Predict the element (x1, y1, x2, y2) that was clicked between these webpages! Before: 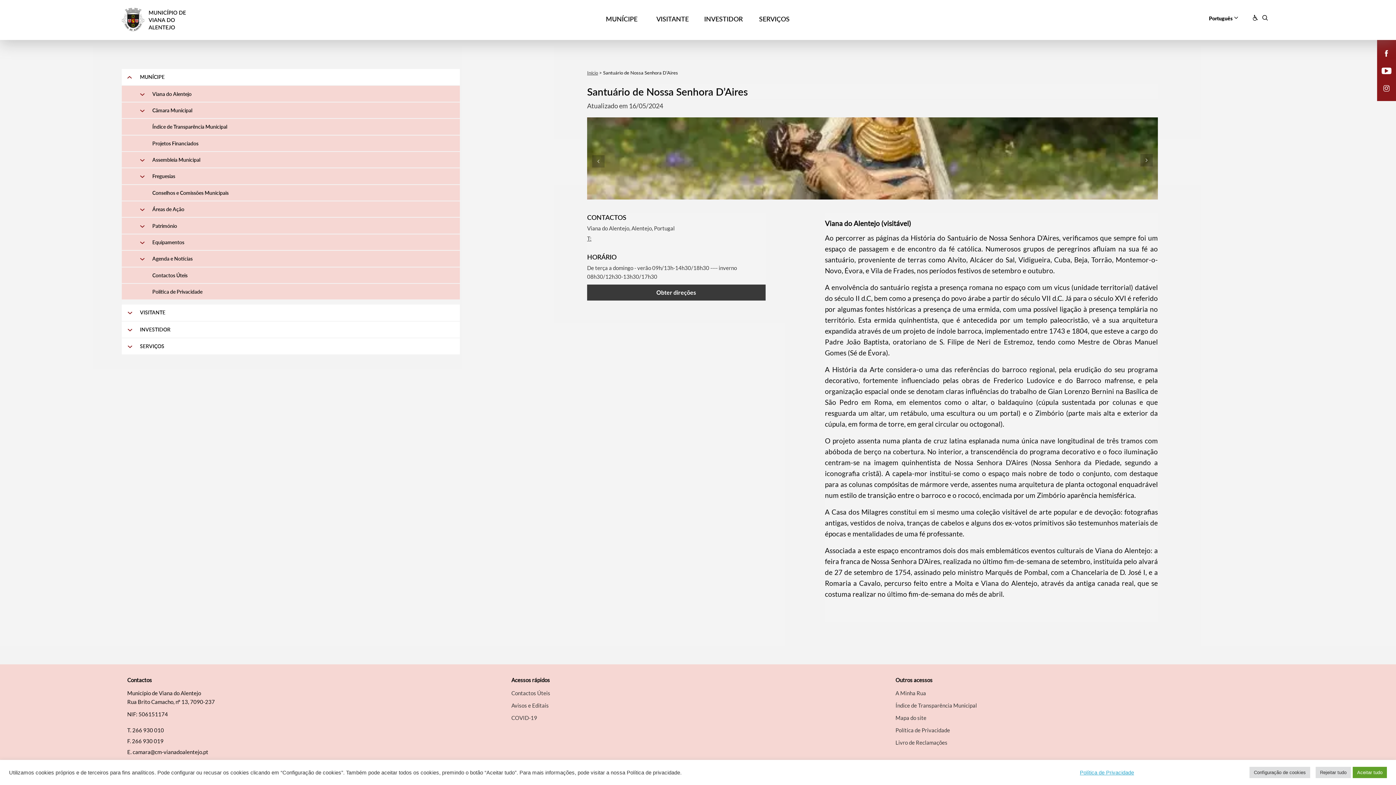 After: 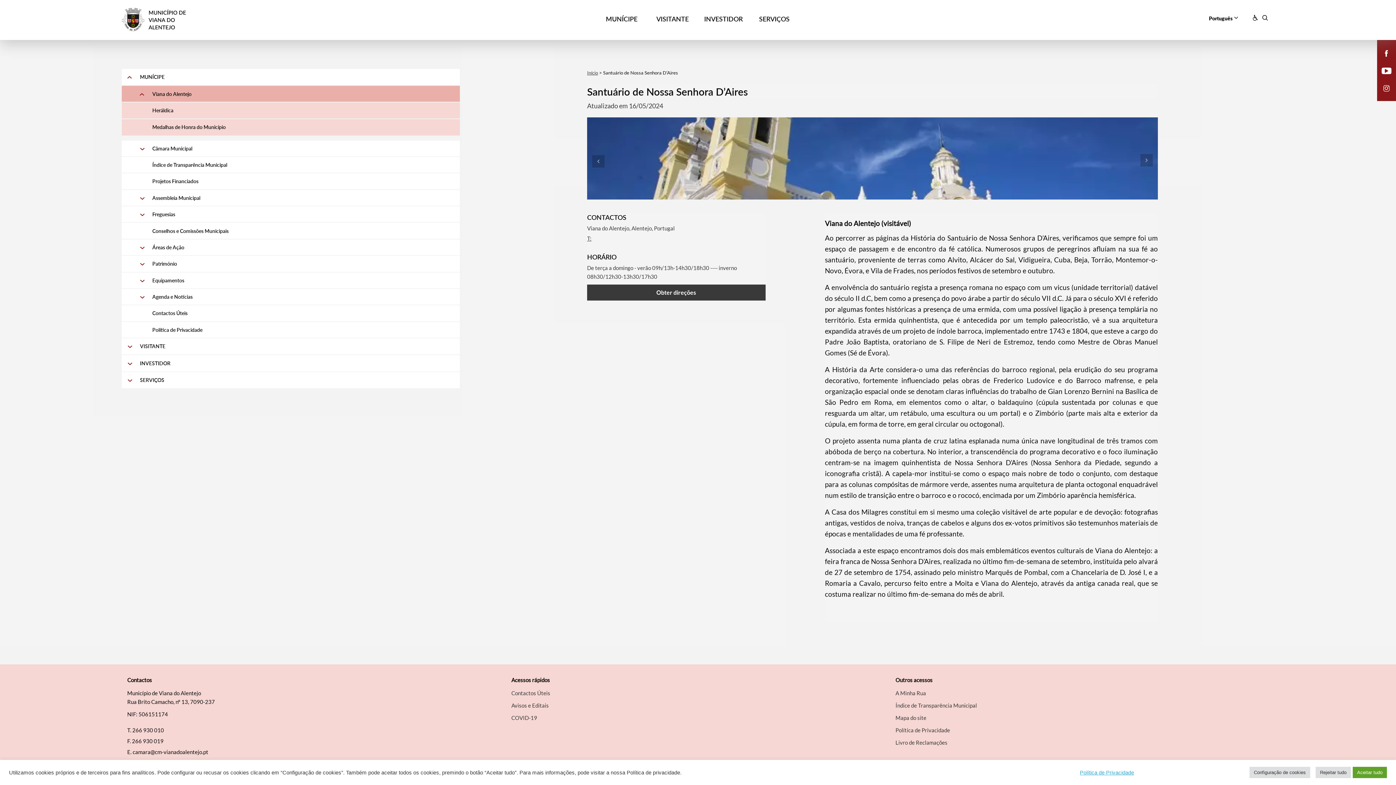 Action: label: Viana do Alentejo bbox: (121, 85, 459, 102)